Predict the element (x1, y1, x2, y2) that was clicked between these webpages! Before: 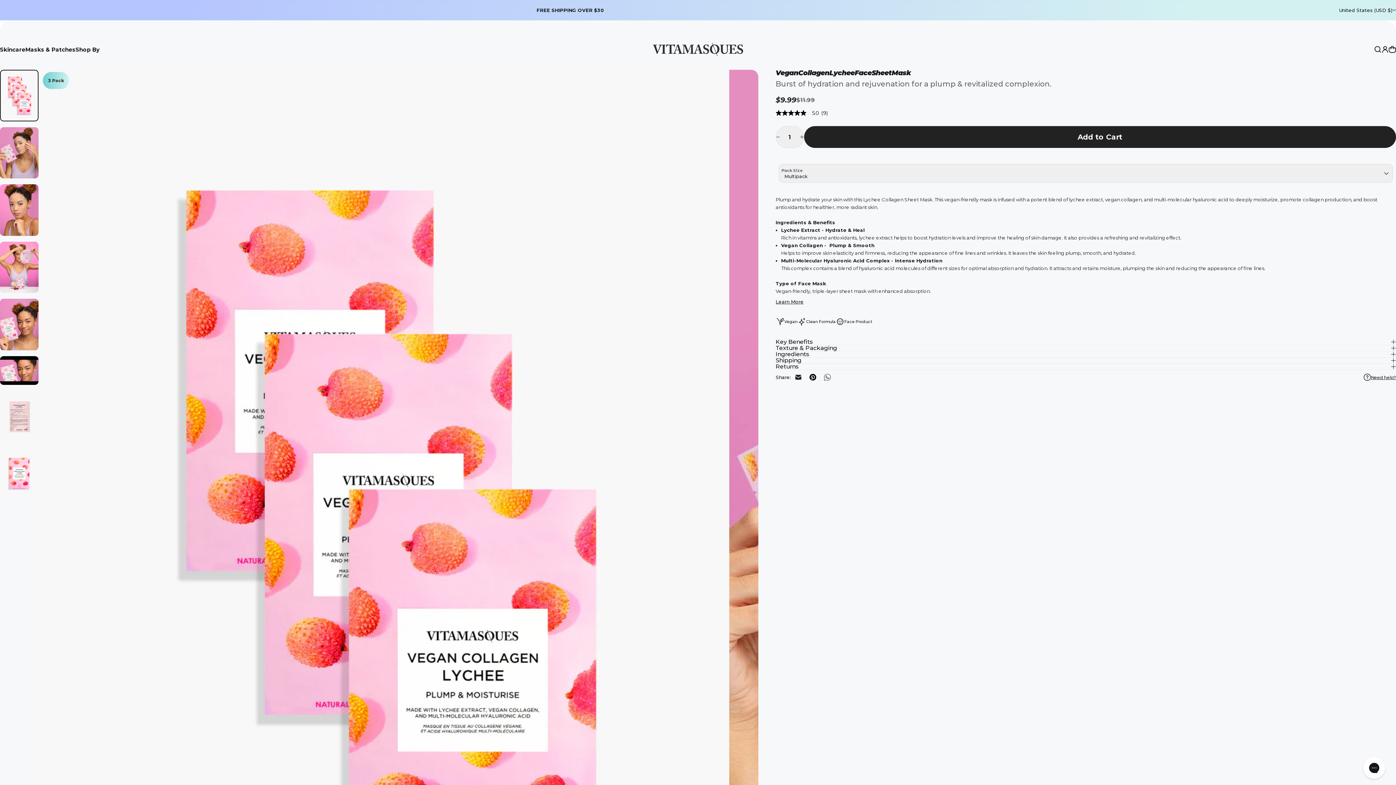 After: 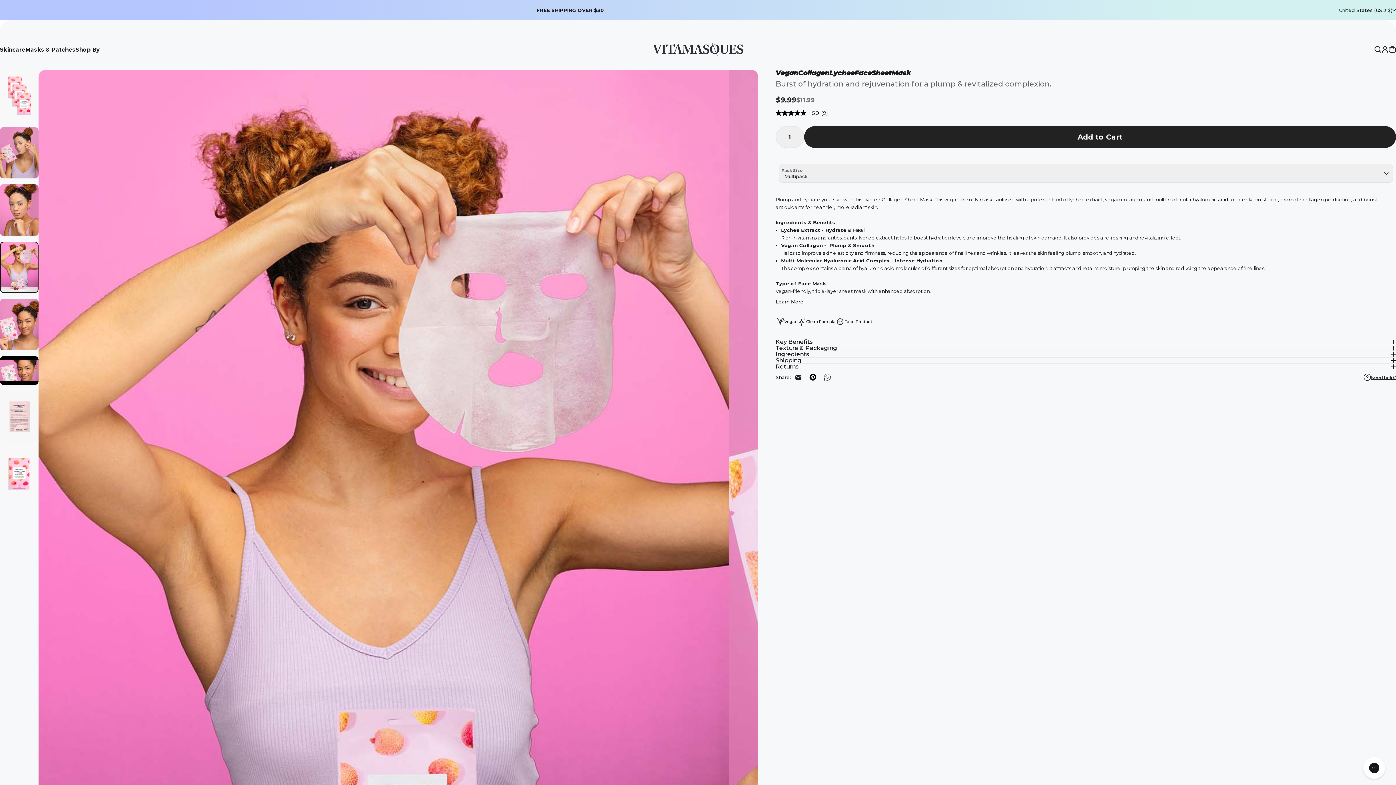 Action: bbox: (0, 241, 38, 293) label: Go to item 